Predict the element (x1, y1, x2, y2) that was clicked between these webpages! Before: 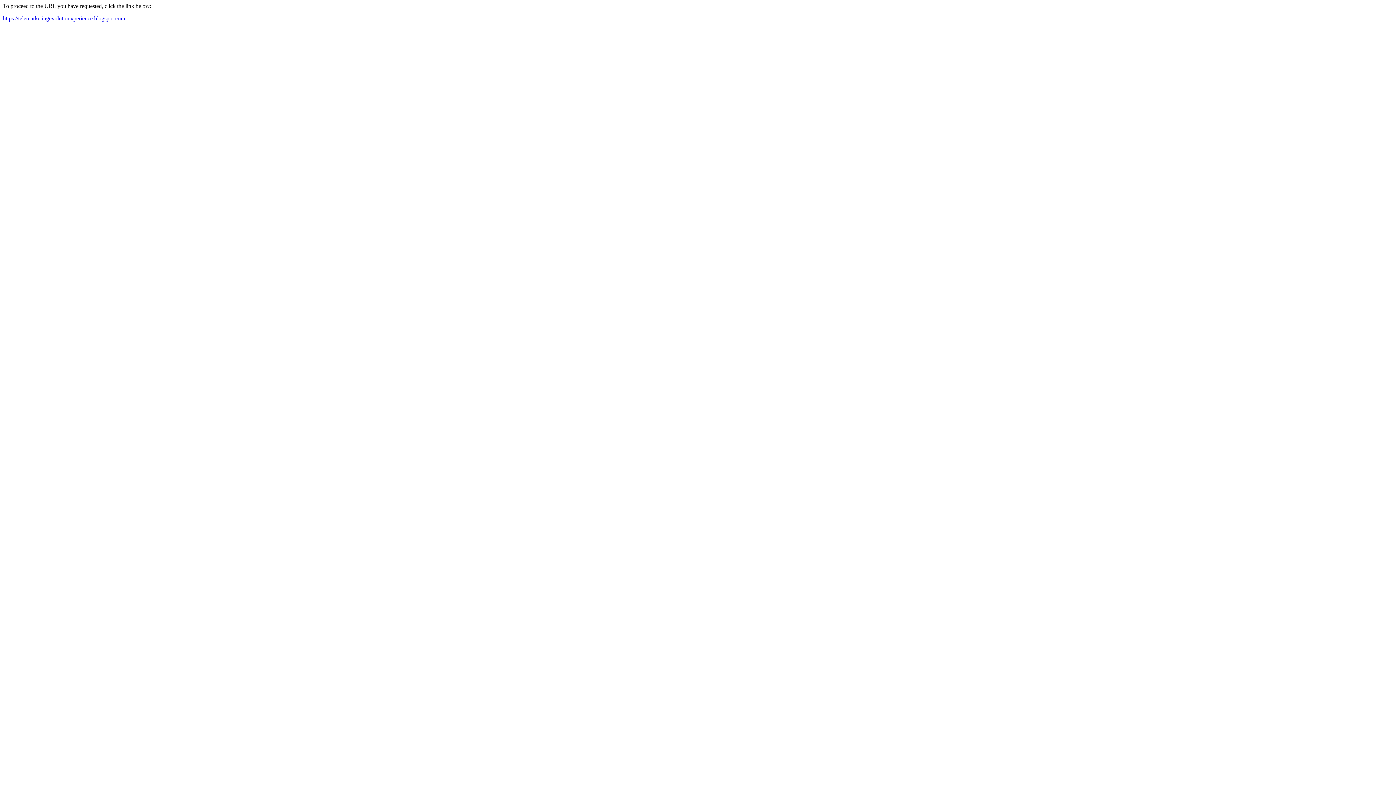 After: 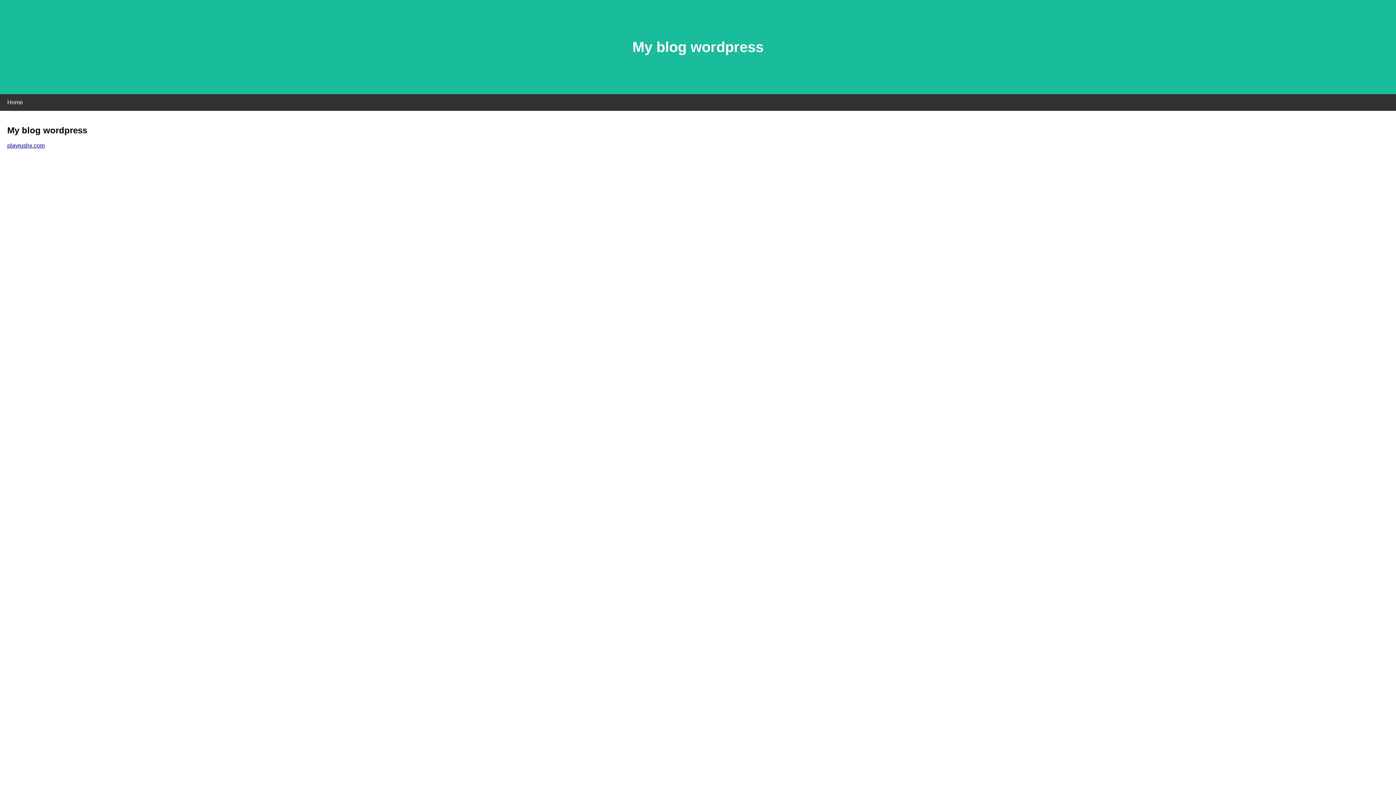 Action: bbox: (2, 15, 125, 21) label: https://telemarketingevolutionxperience.blogspot.com